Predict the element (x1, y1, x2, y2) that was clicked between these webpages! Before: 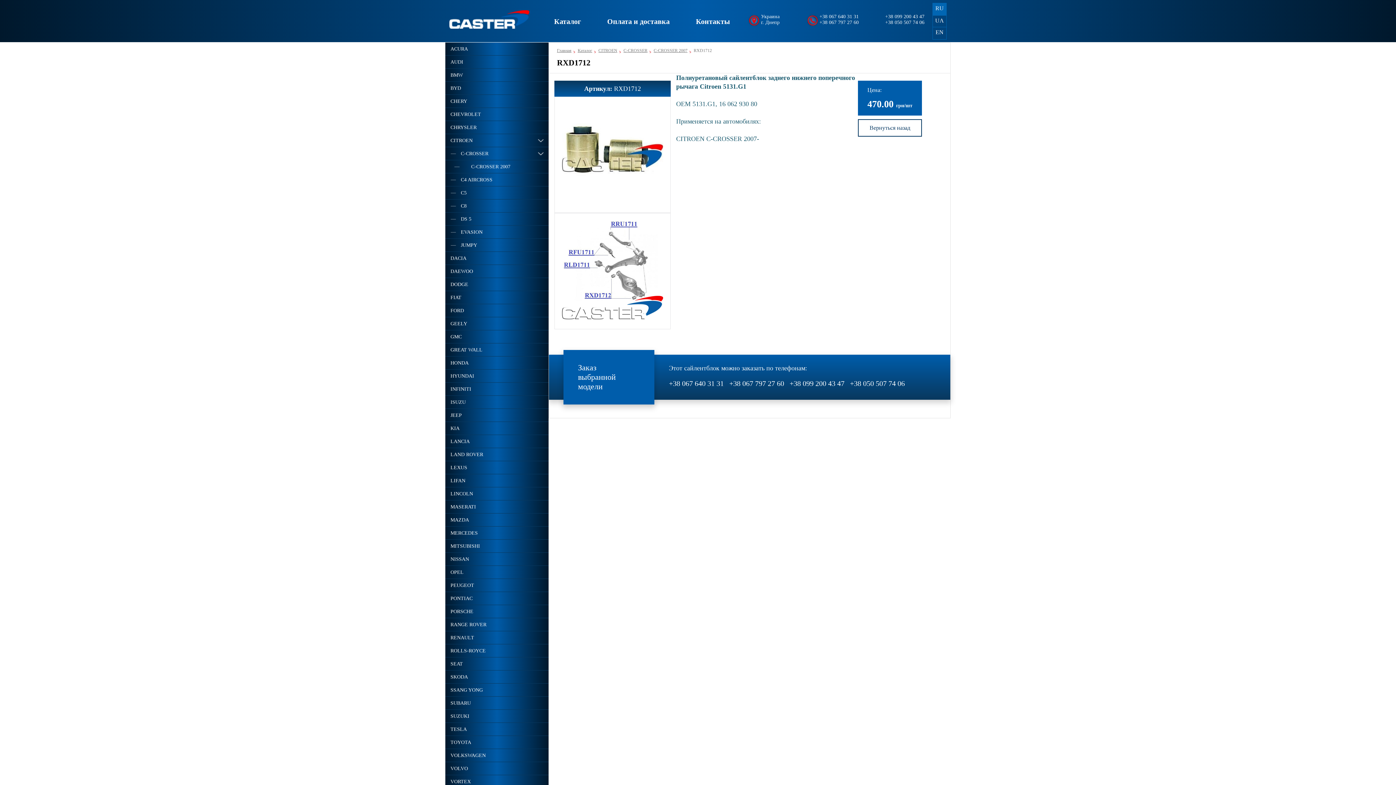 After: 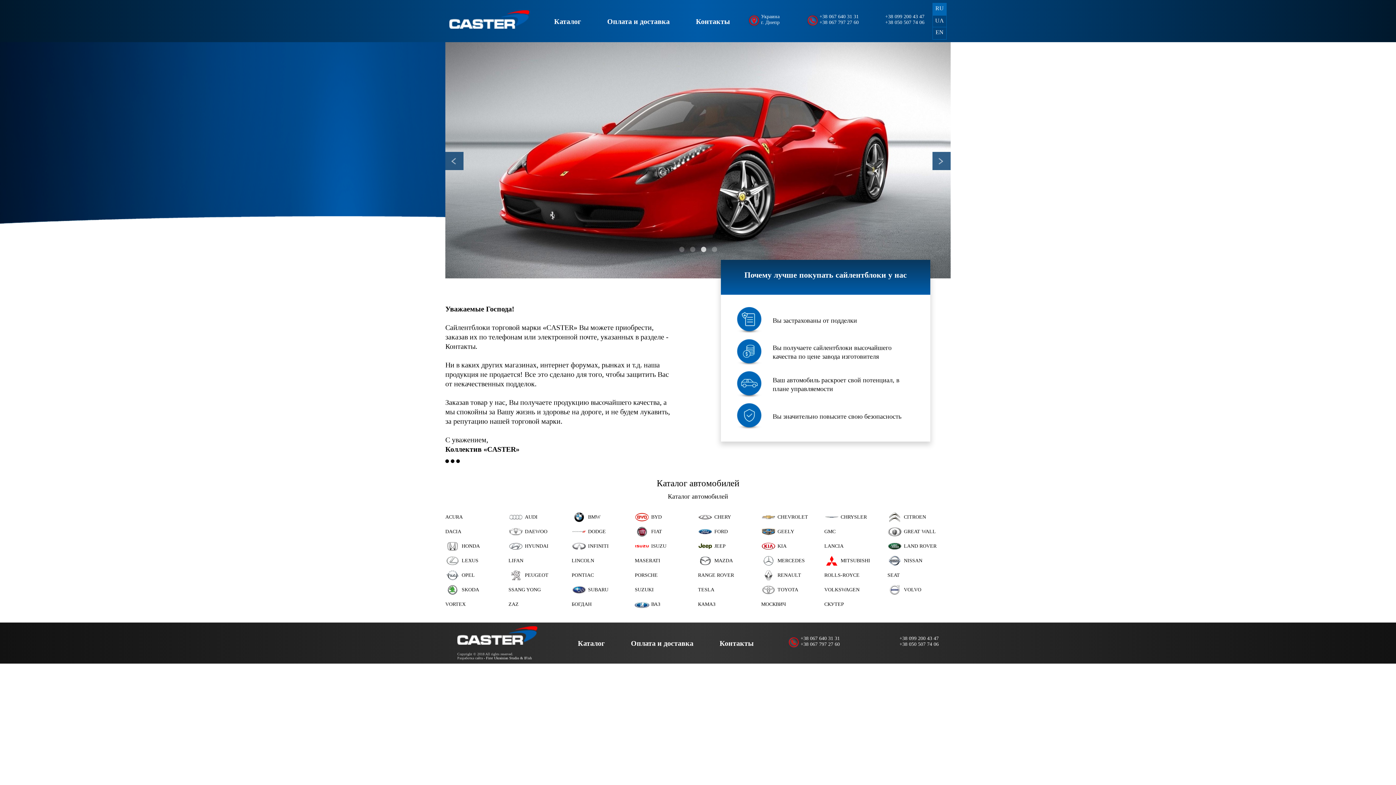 Action: bbox: (449, 0, 529, 42)